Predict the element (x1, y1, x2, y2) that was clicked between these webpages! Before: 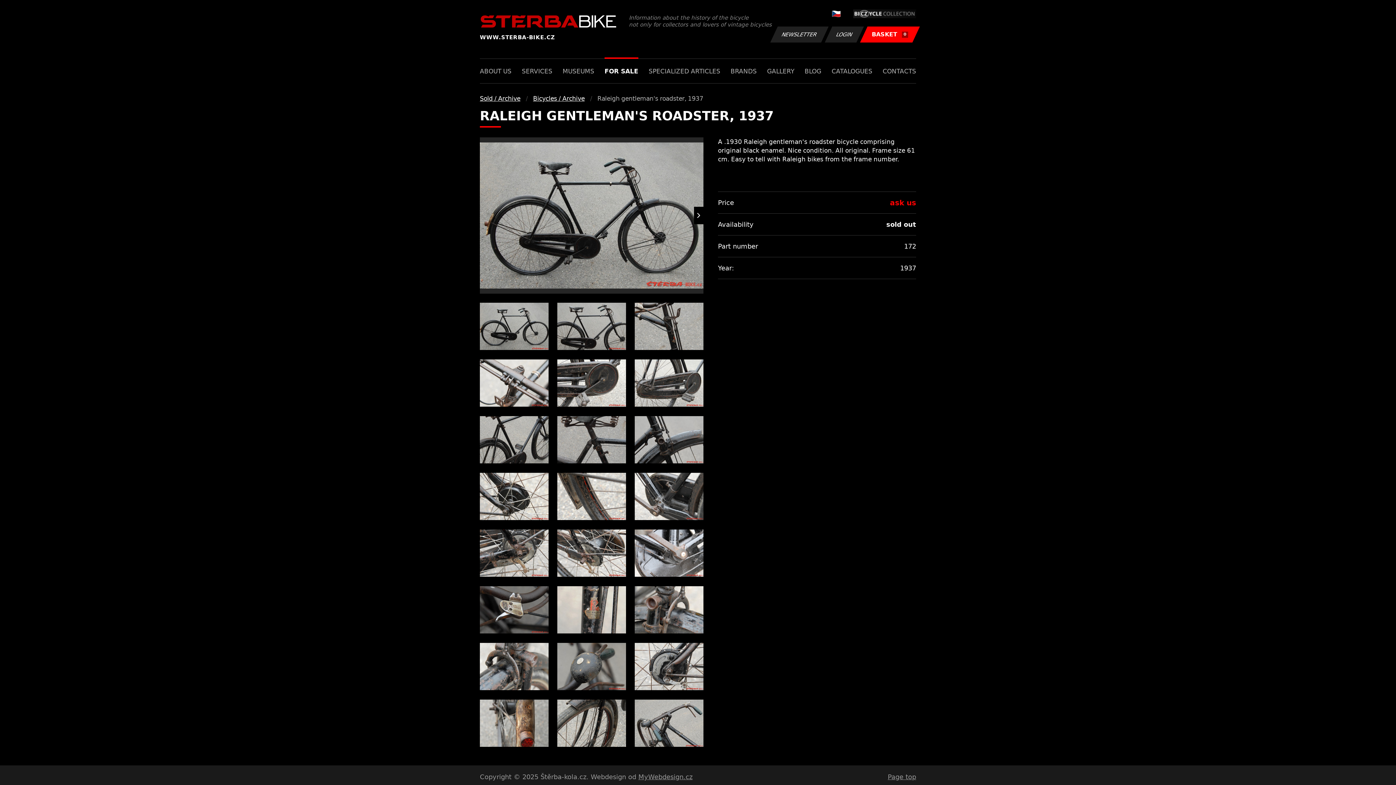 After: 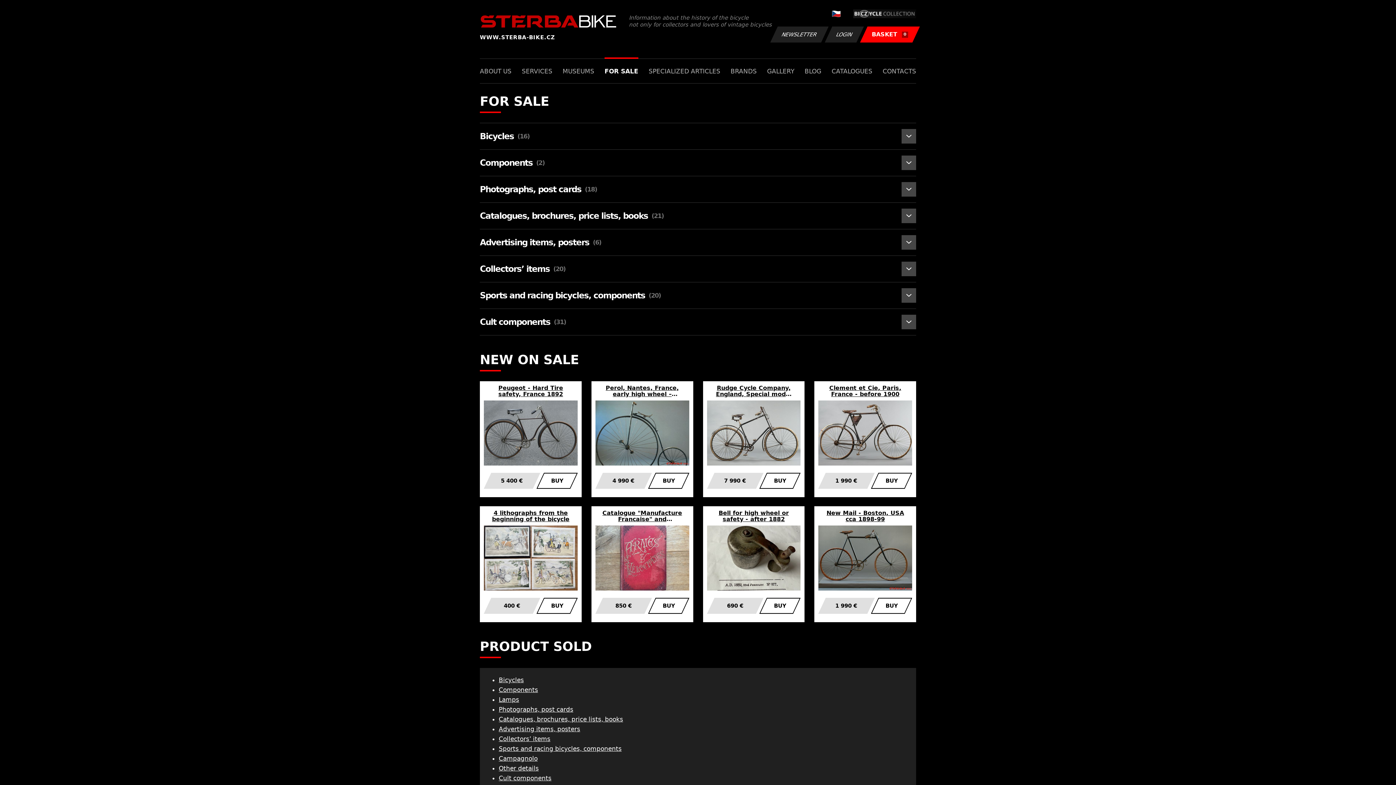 Action: label: FOR SALE bbox: (604, 58, 638, 83)